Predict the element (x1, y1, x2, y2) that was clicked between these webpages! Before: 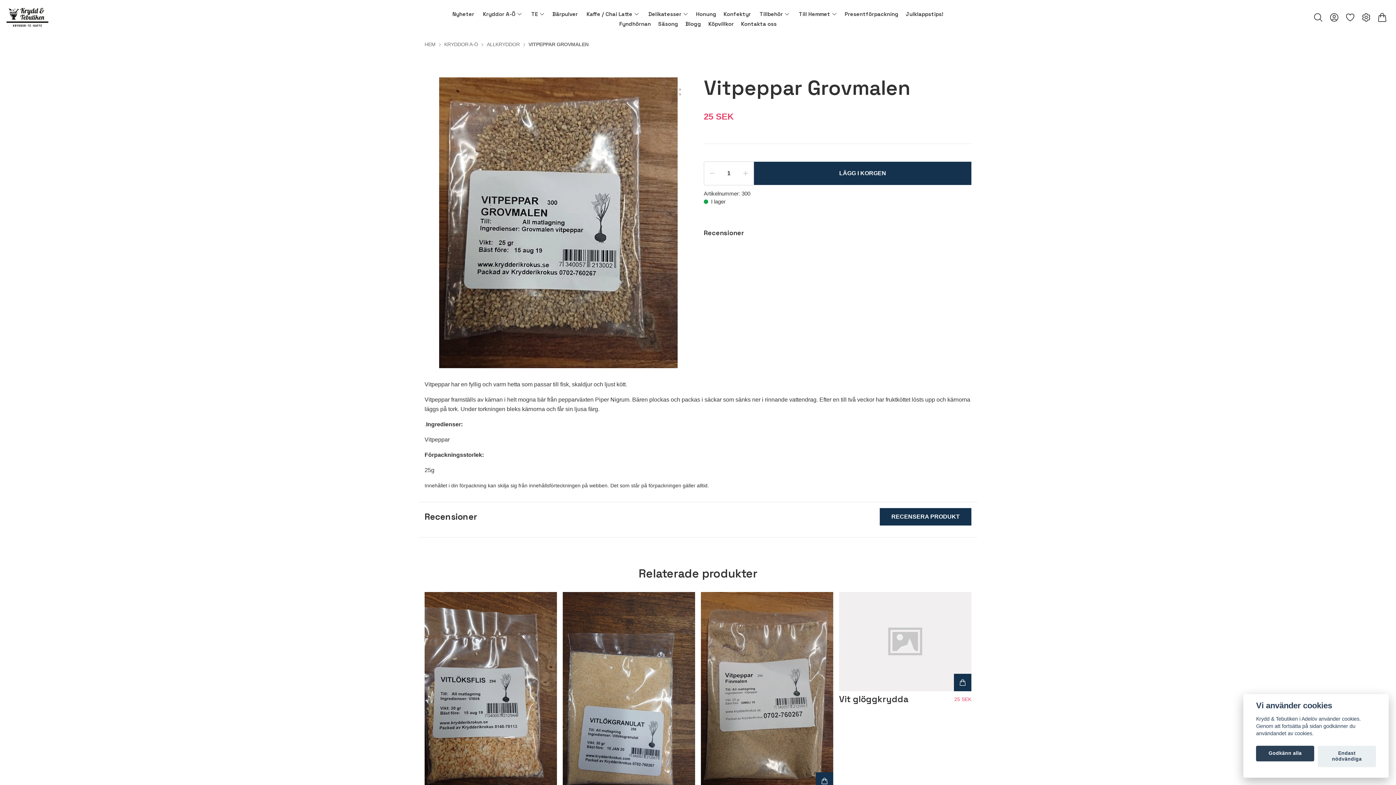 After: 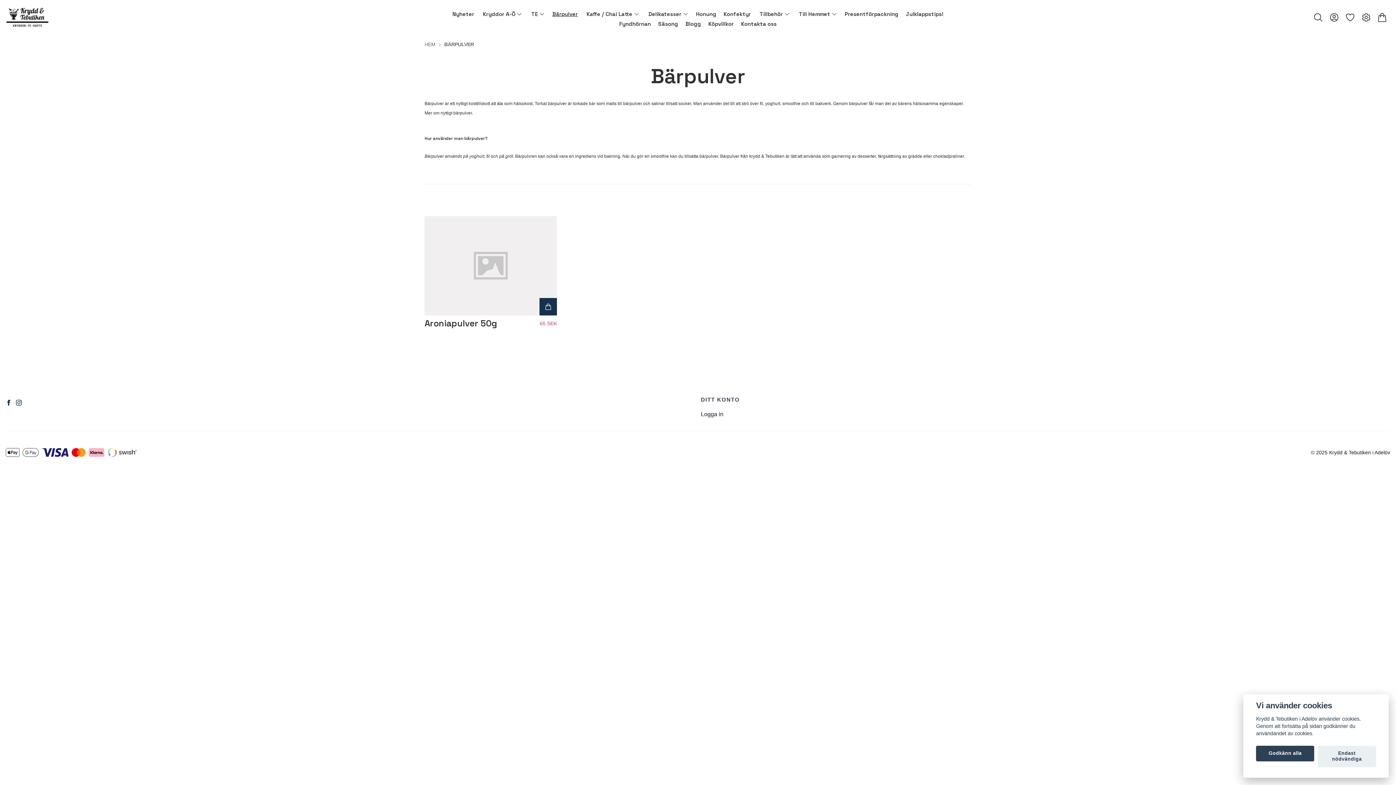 Action: label: Bärpulver bbox: (552, 7, 577, 20)